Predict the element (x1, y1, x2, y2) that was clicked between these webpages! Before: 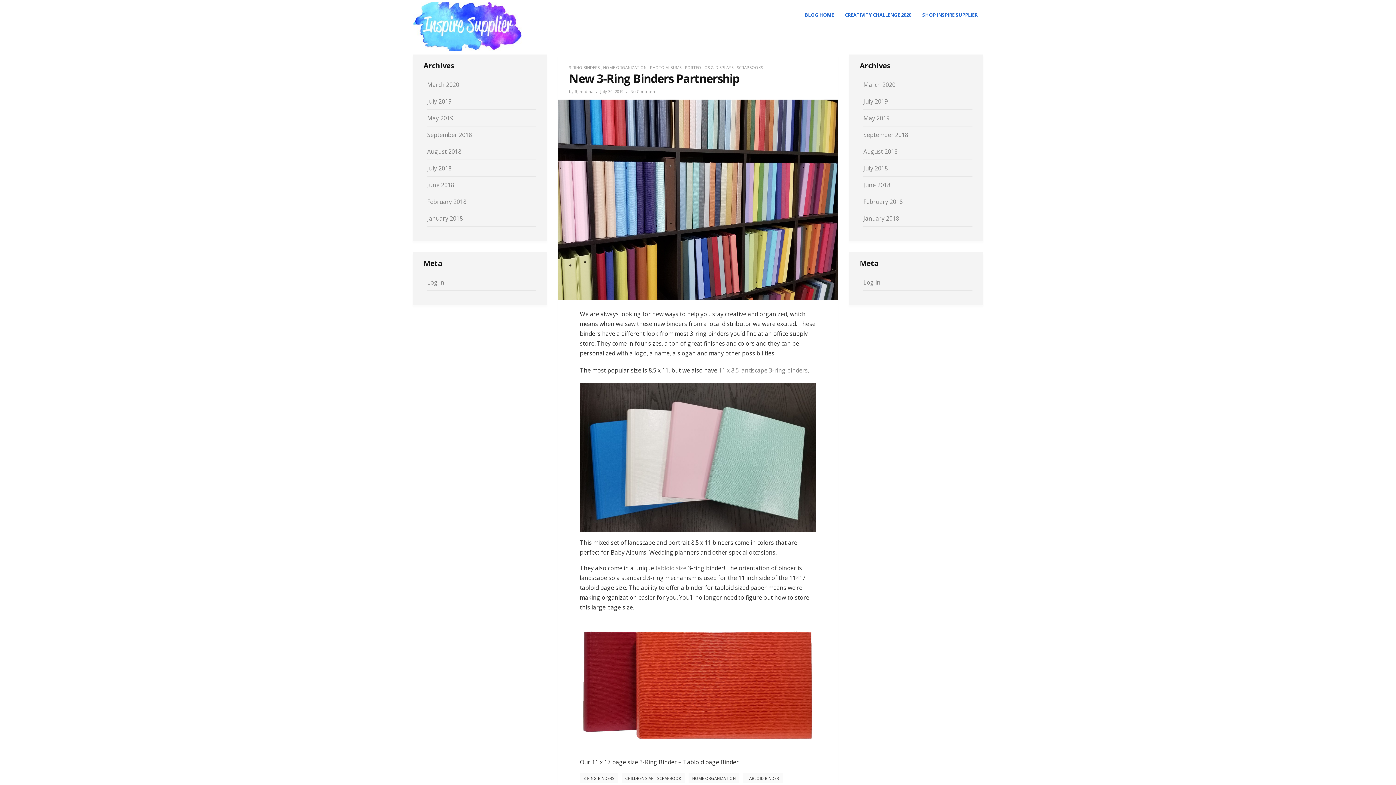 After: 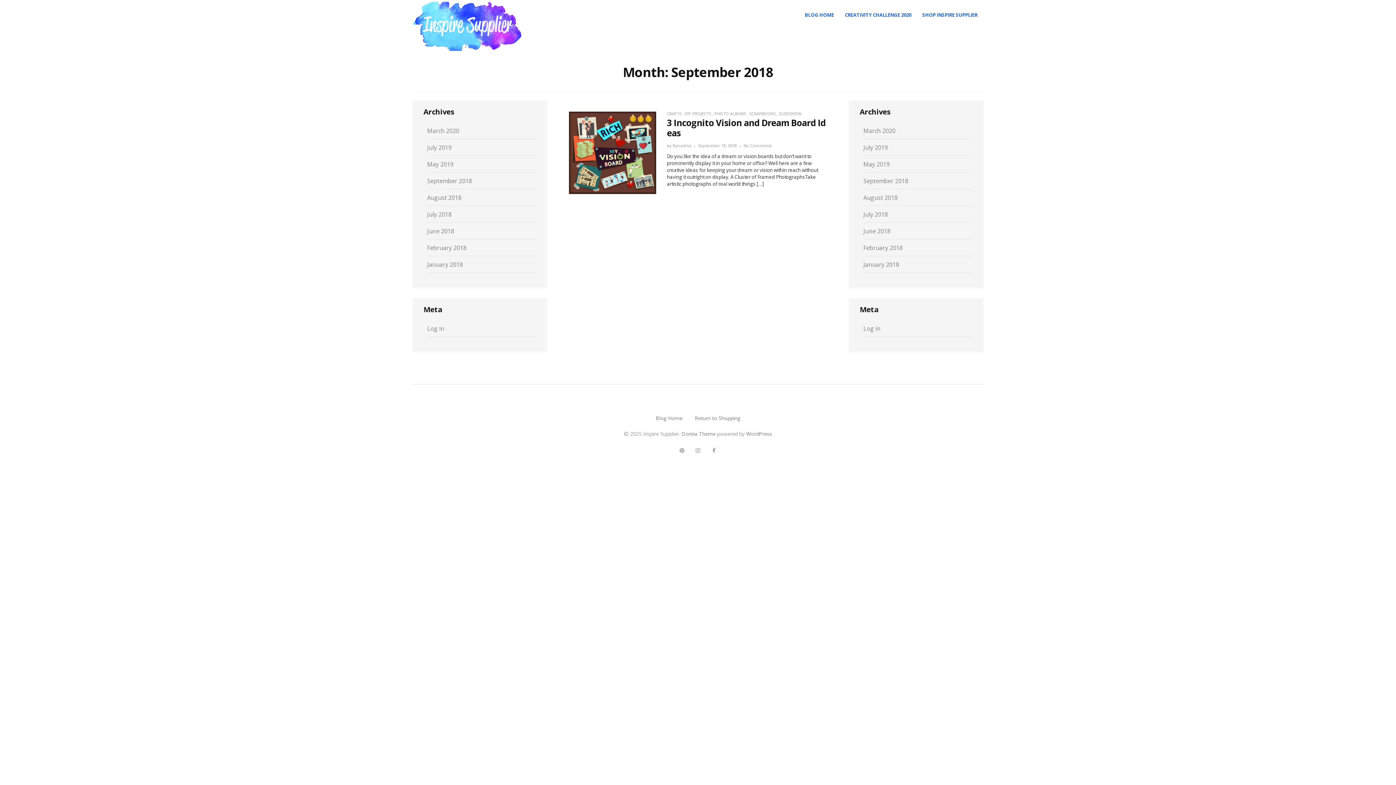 Action: label: September 2018 bbox: (427, 130, 472, 138)